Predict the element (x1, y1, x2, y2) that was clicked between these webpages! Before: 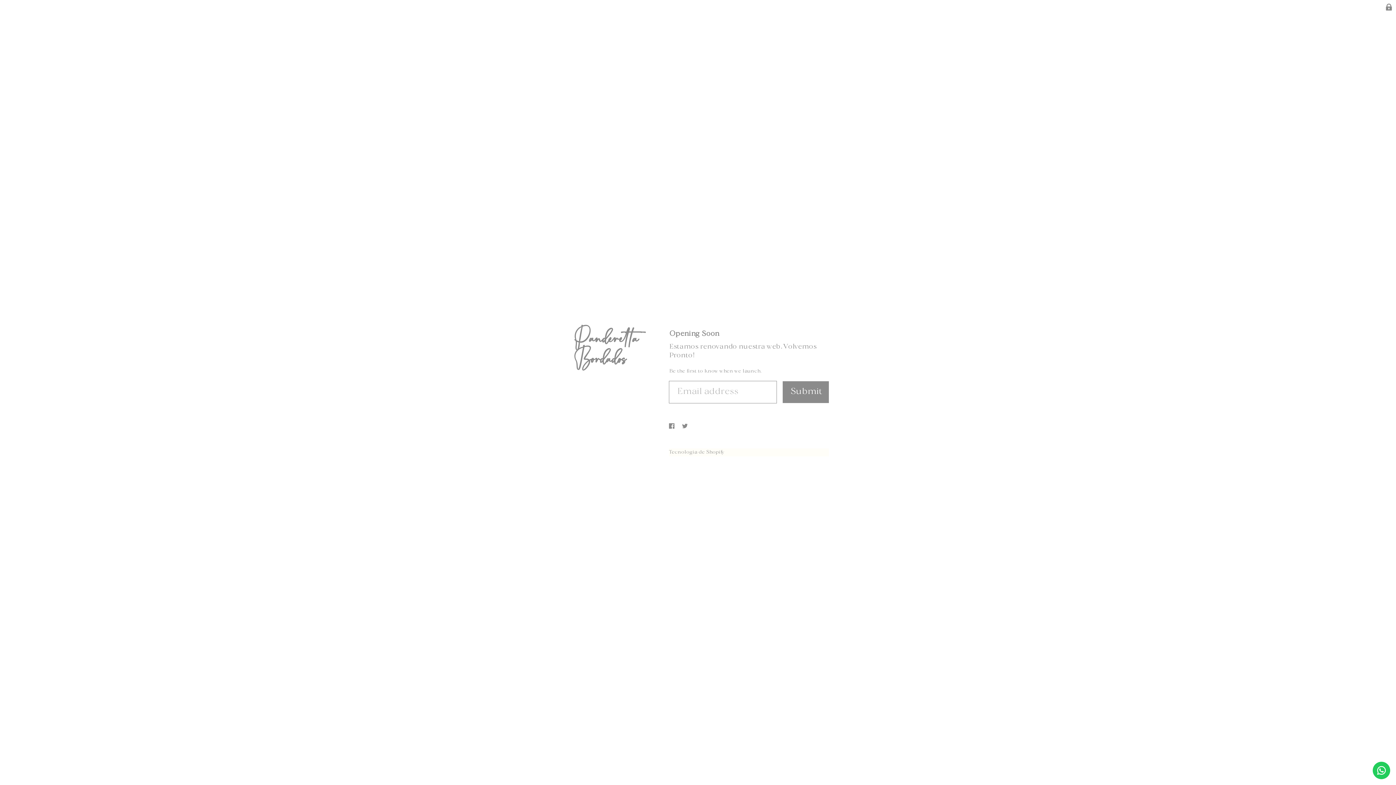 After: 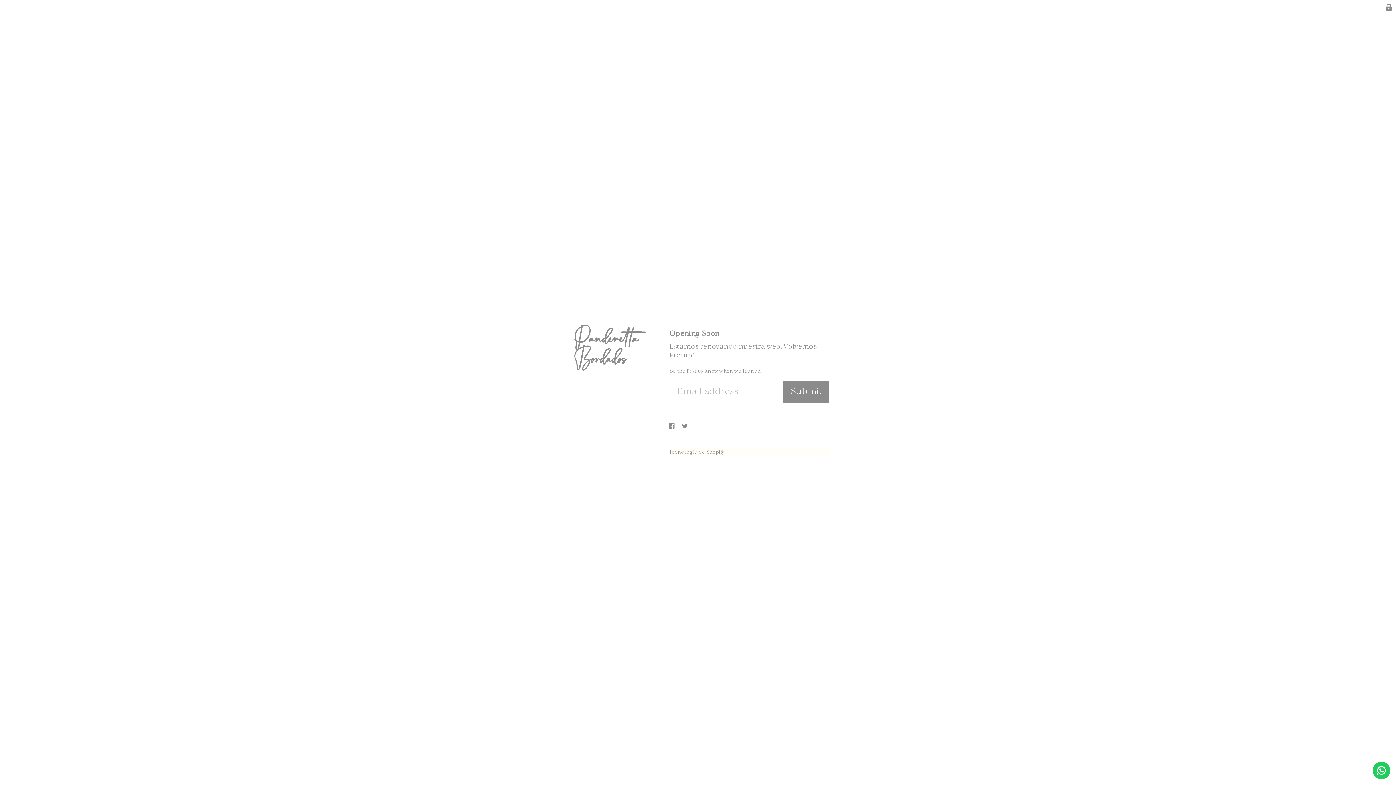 Action: bbox: (678, 418, 691, 434)